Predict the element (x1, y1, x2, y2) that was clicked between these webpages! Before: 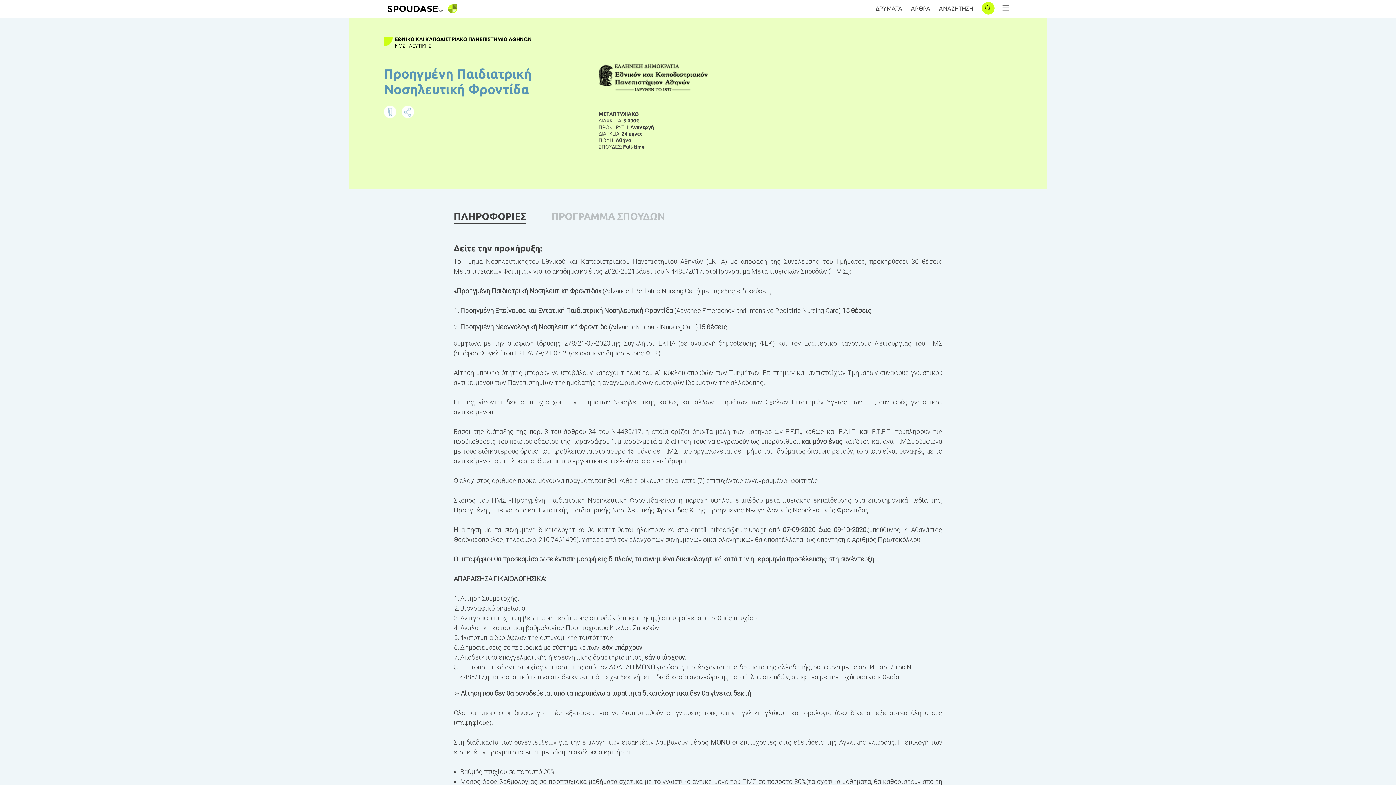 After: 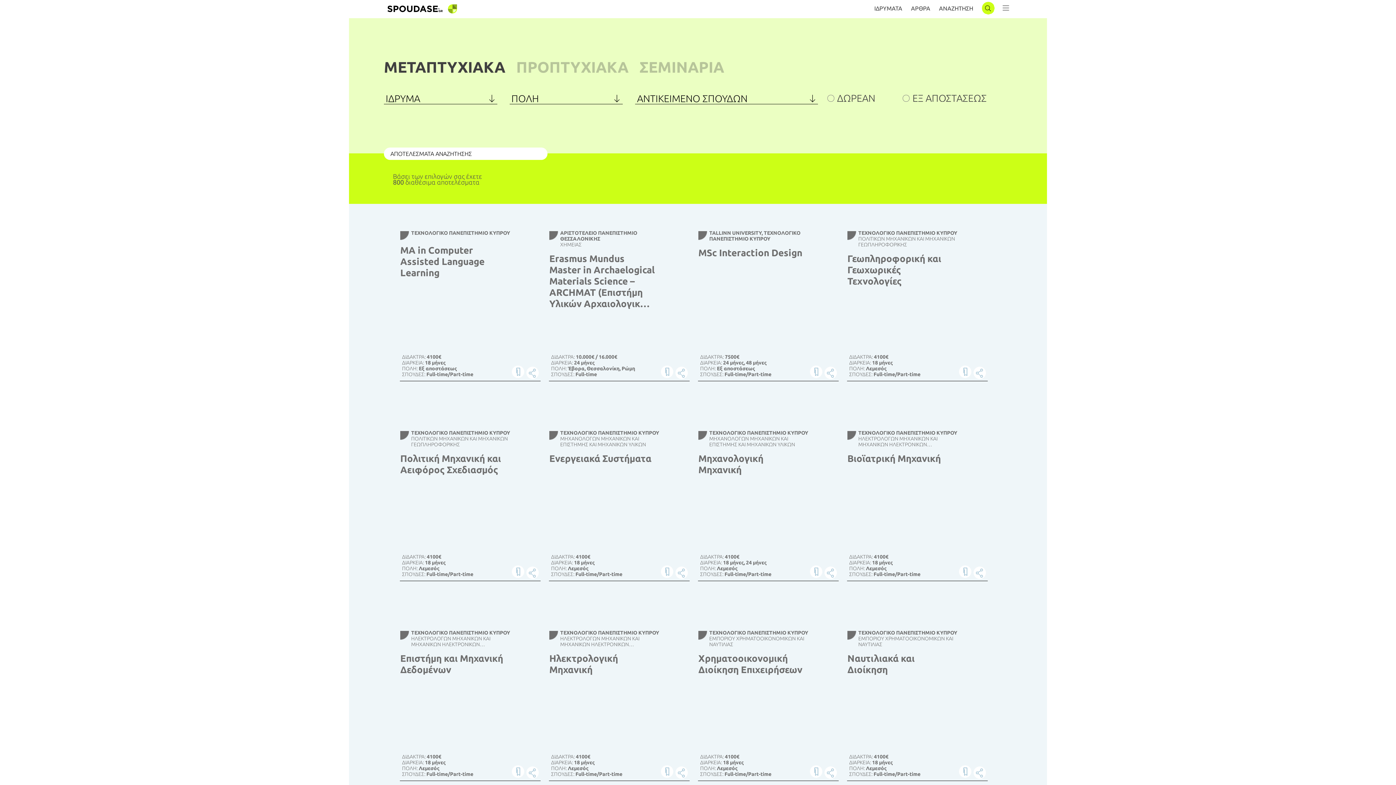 Action: label: ΑΝΑΖΗΤΗΣΗ bbox: (939, 5, 973, 11)